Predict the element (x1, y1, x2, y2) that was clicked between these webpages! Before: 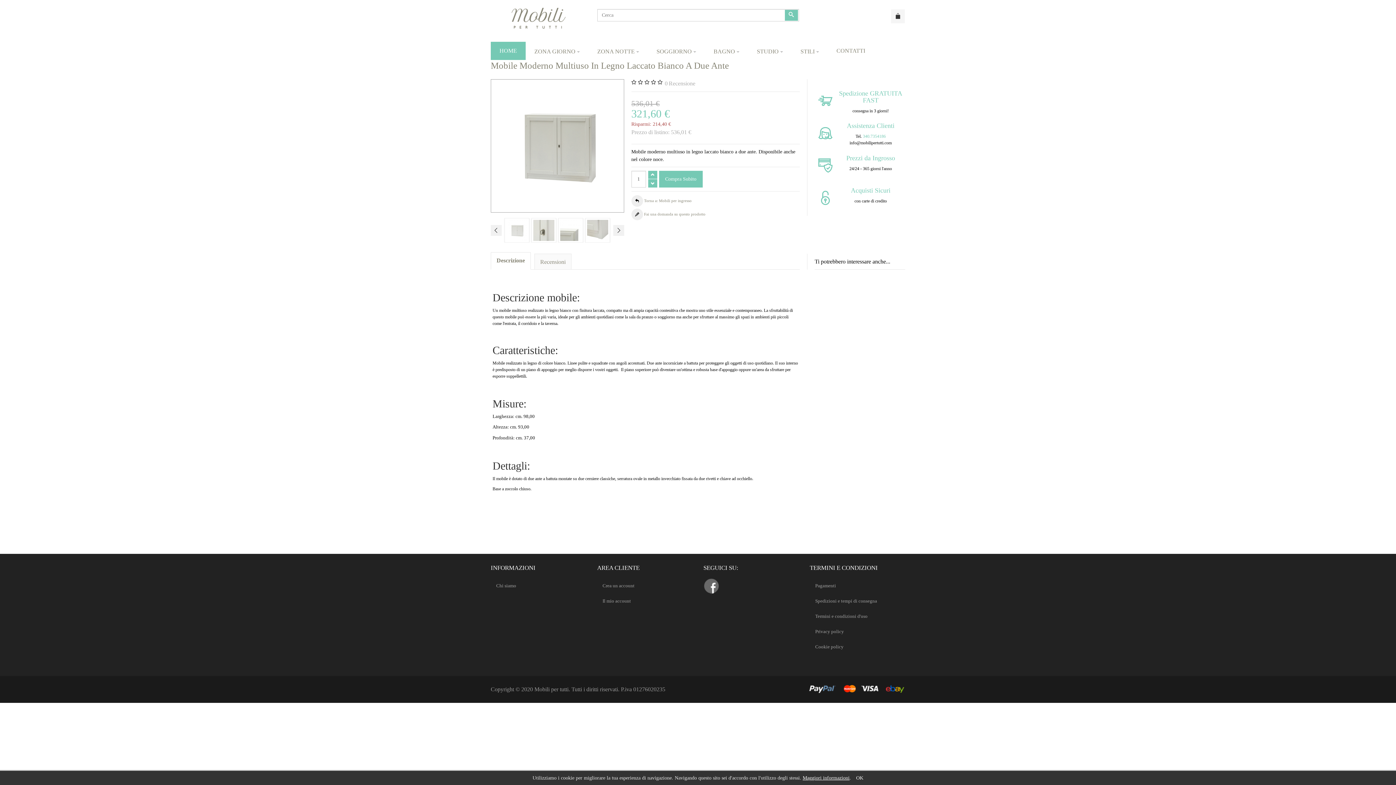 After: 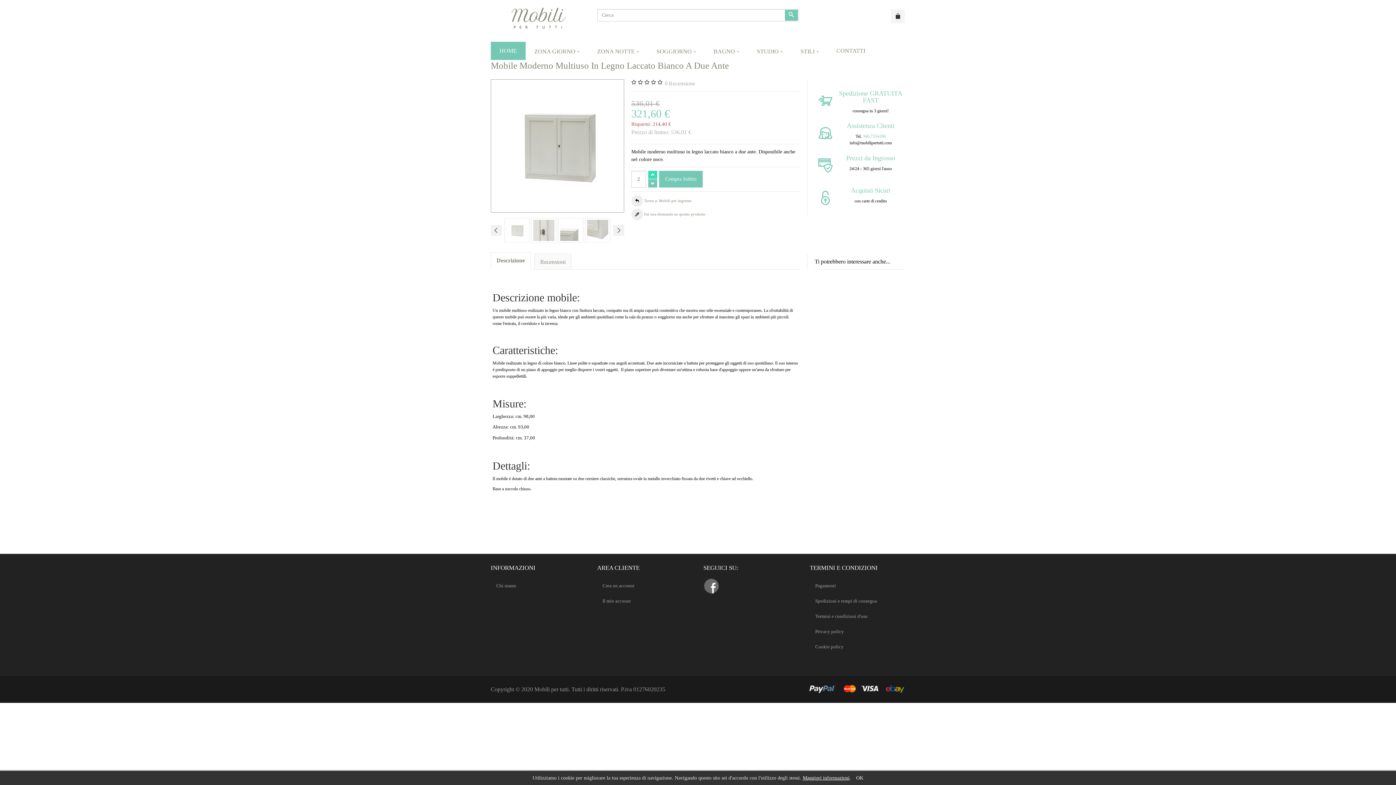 Action: bbox: (648, 170, 657, 179)